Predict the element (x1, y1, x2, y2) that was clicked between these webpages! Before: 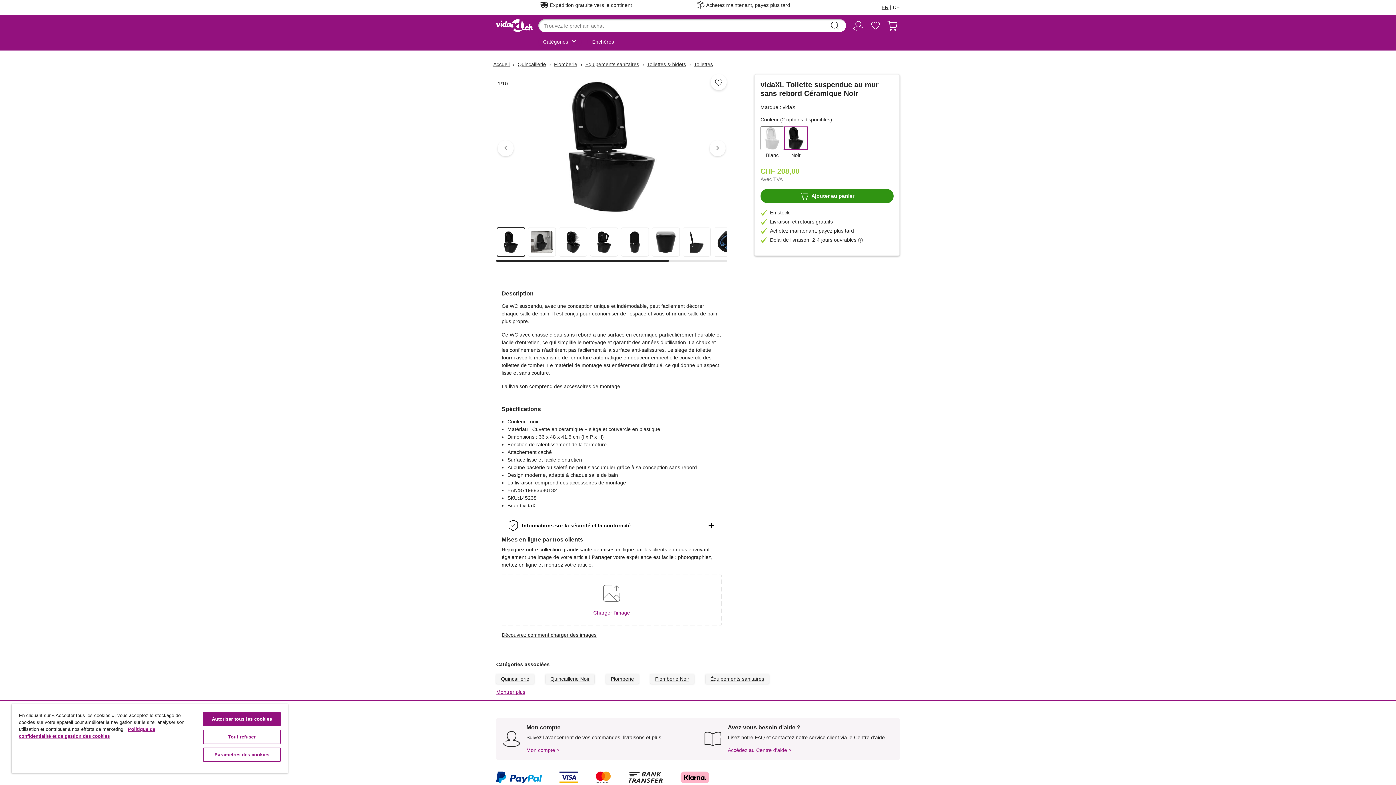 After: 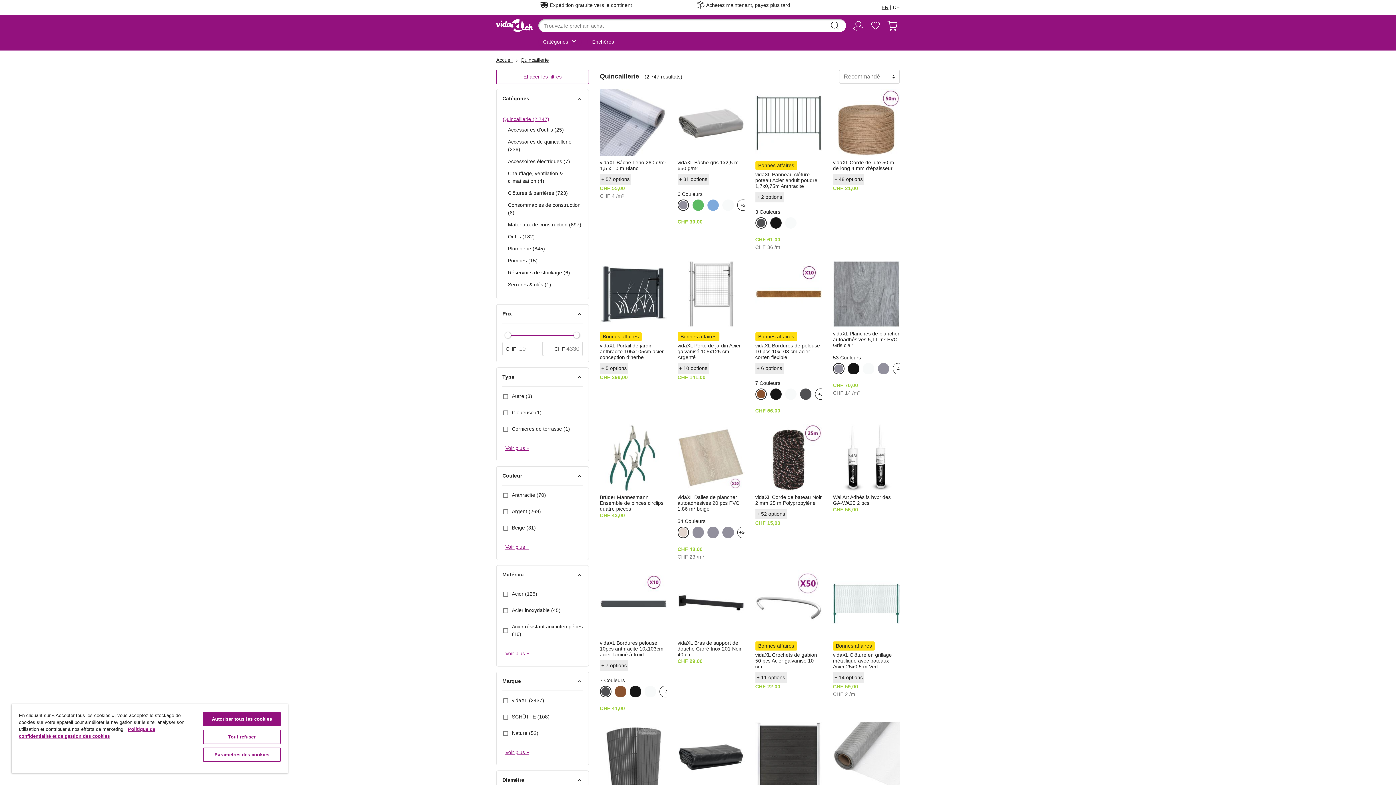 Action: label: Quincaillerie bbox: (517, 60, 546, 68)